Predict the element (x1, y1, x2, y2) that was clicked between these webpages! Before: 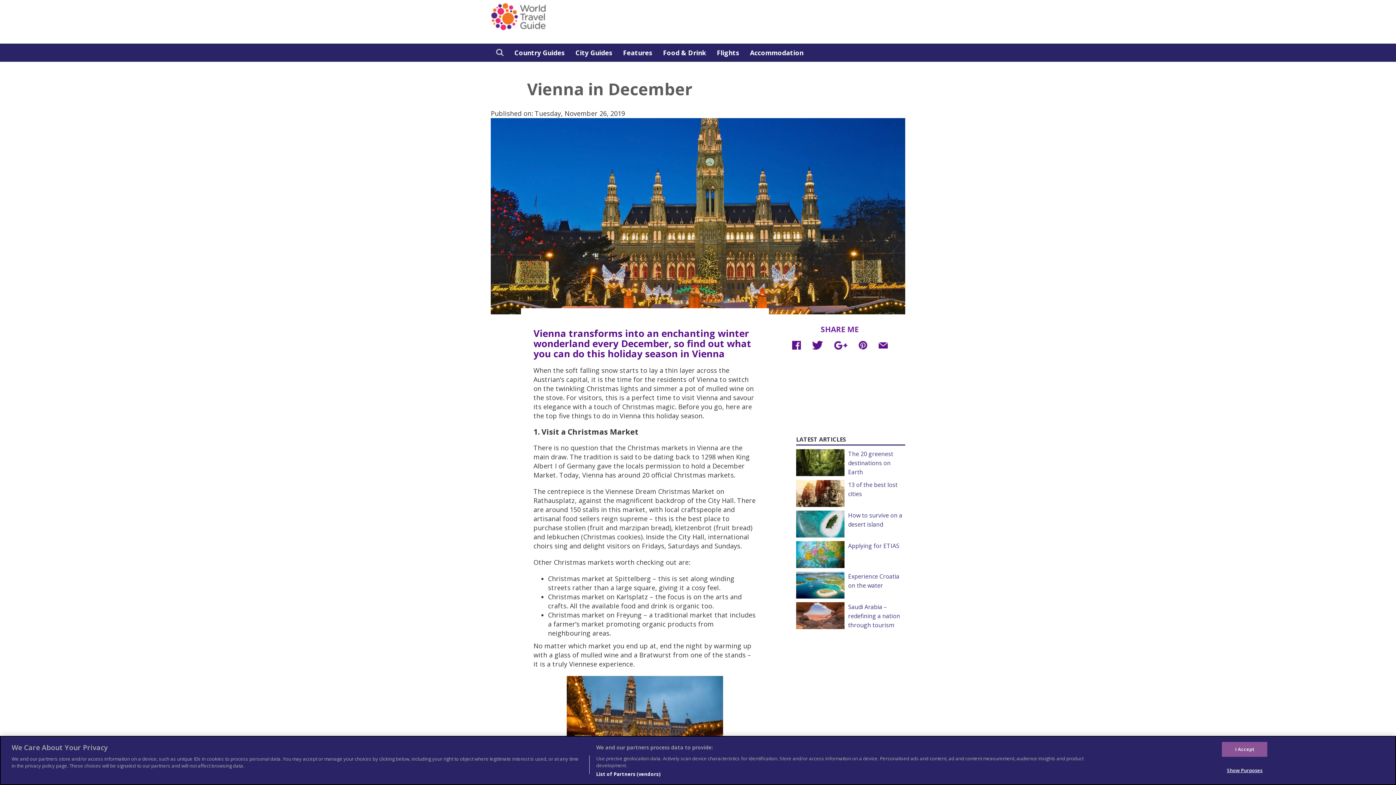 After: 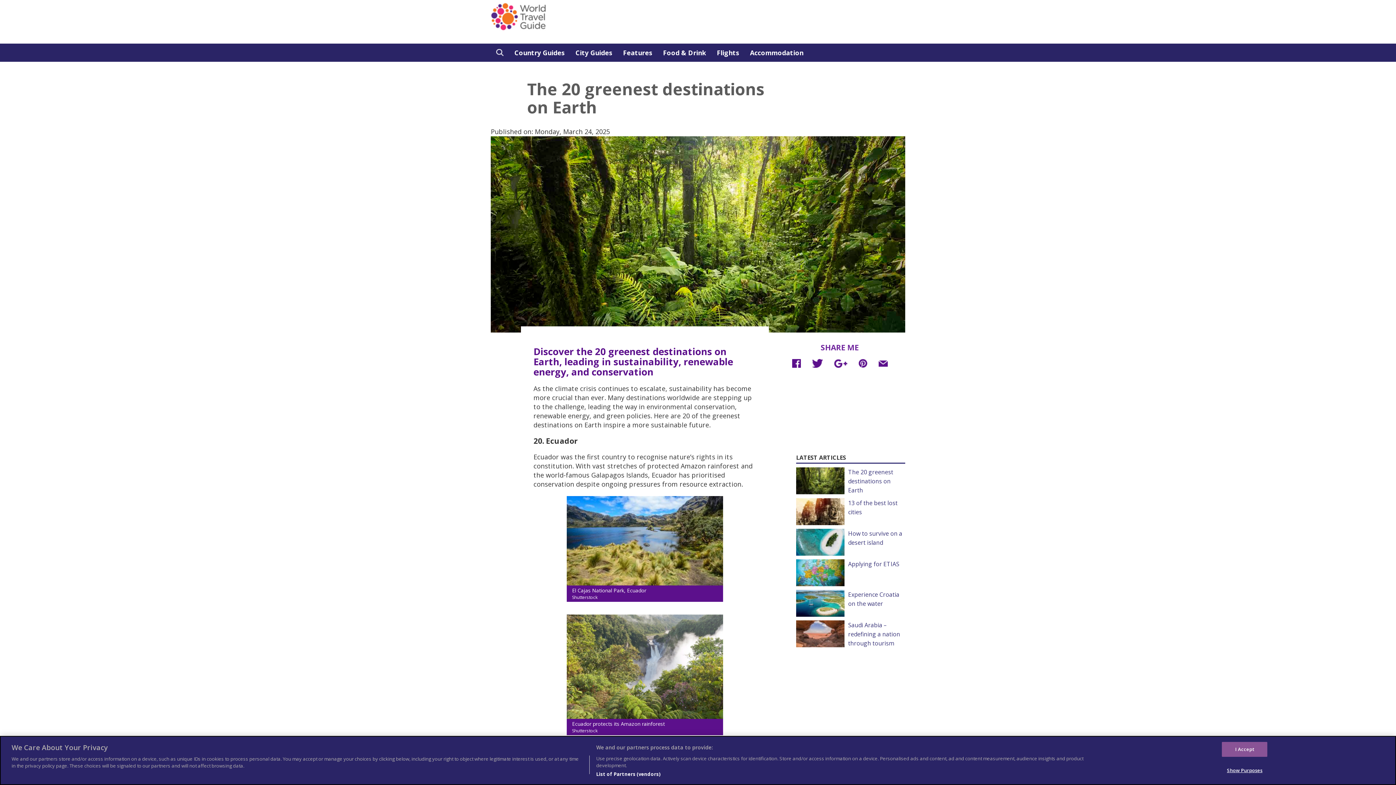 Action: bbox: (848, 450, 893, 476) label: The 20 greenest destinations on Earth